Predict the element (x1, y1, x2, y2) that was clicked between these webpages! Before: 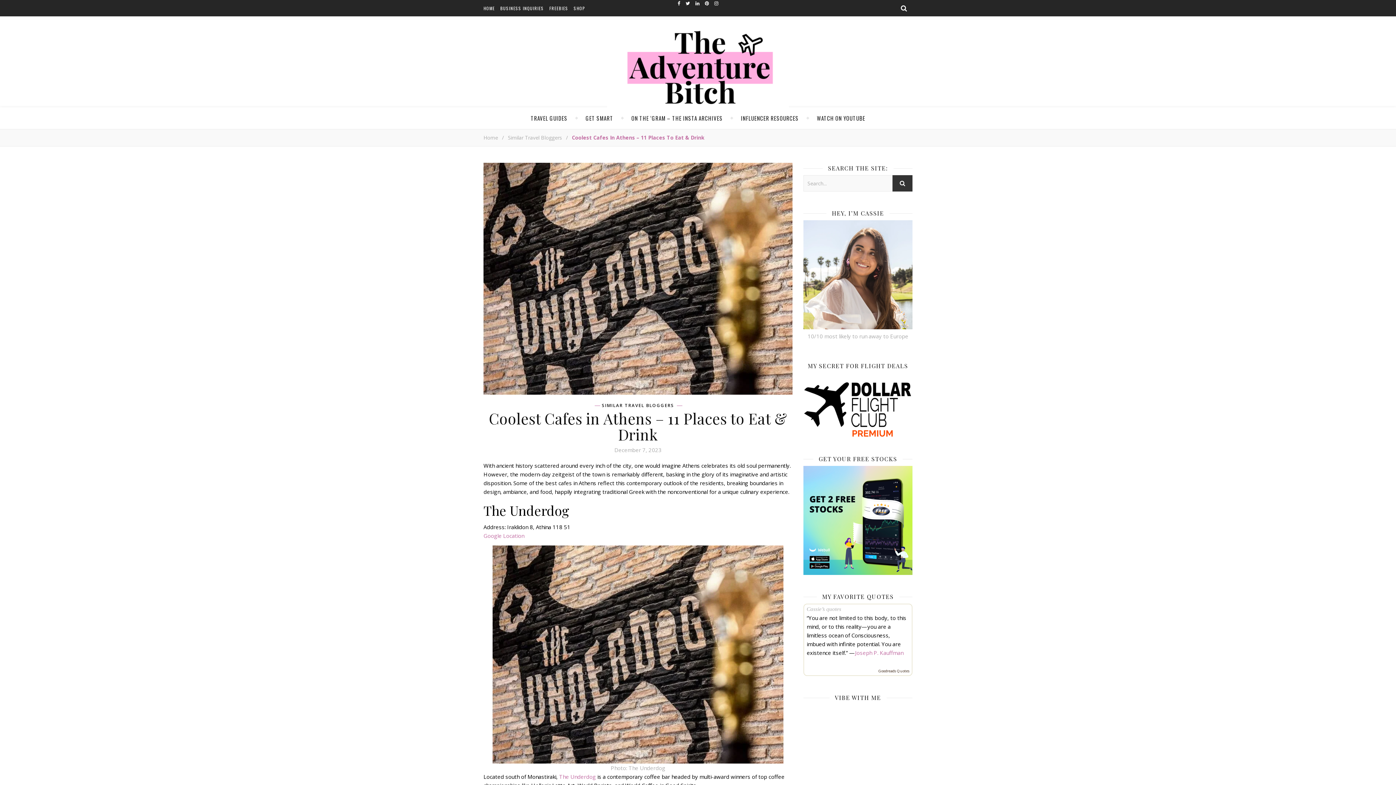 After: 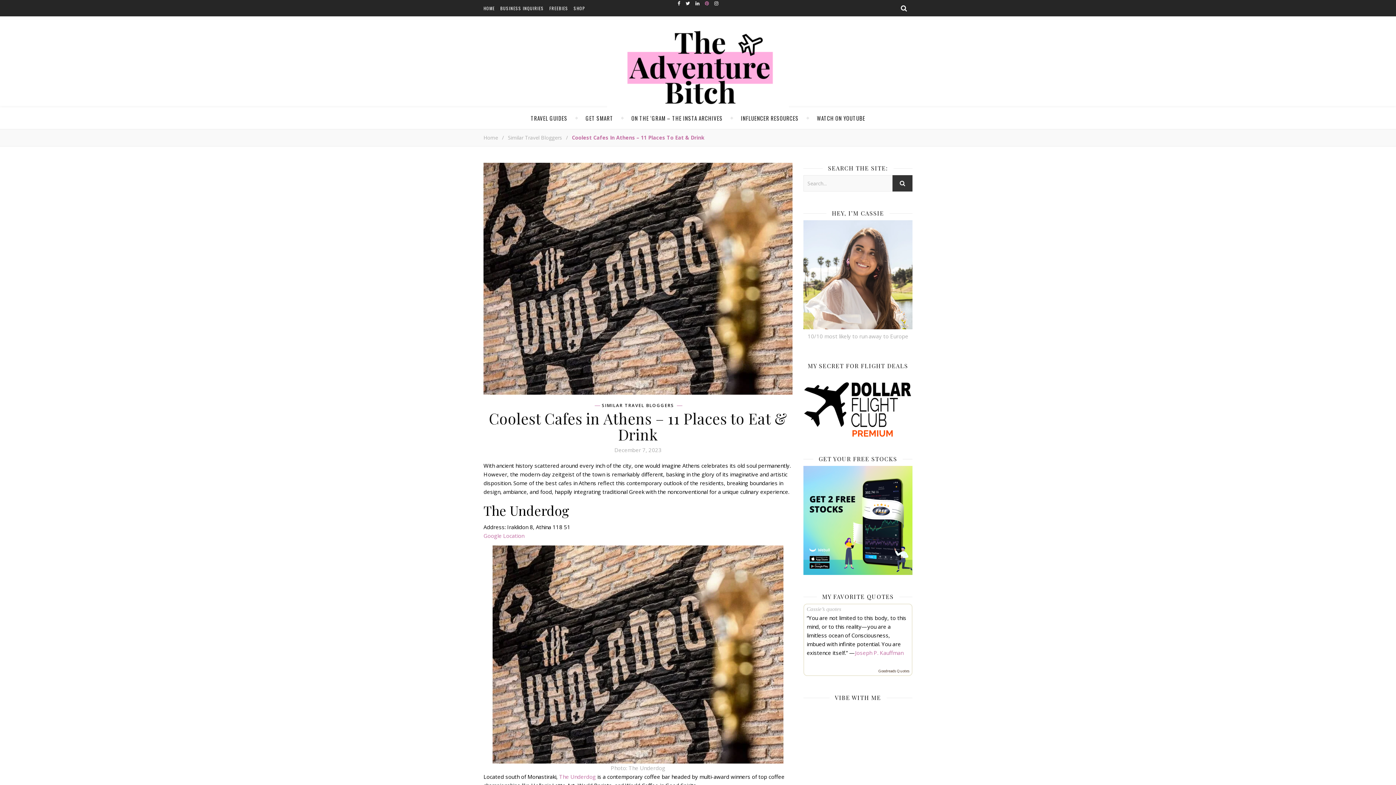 Action: bbox: (705, -1, 709, 6)